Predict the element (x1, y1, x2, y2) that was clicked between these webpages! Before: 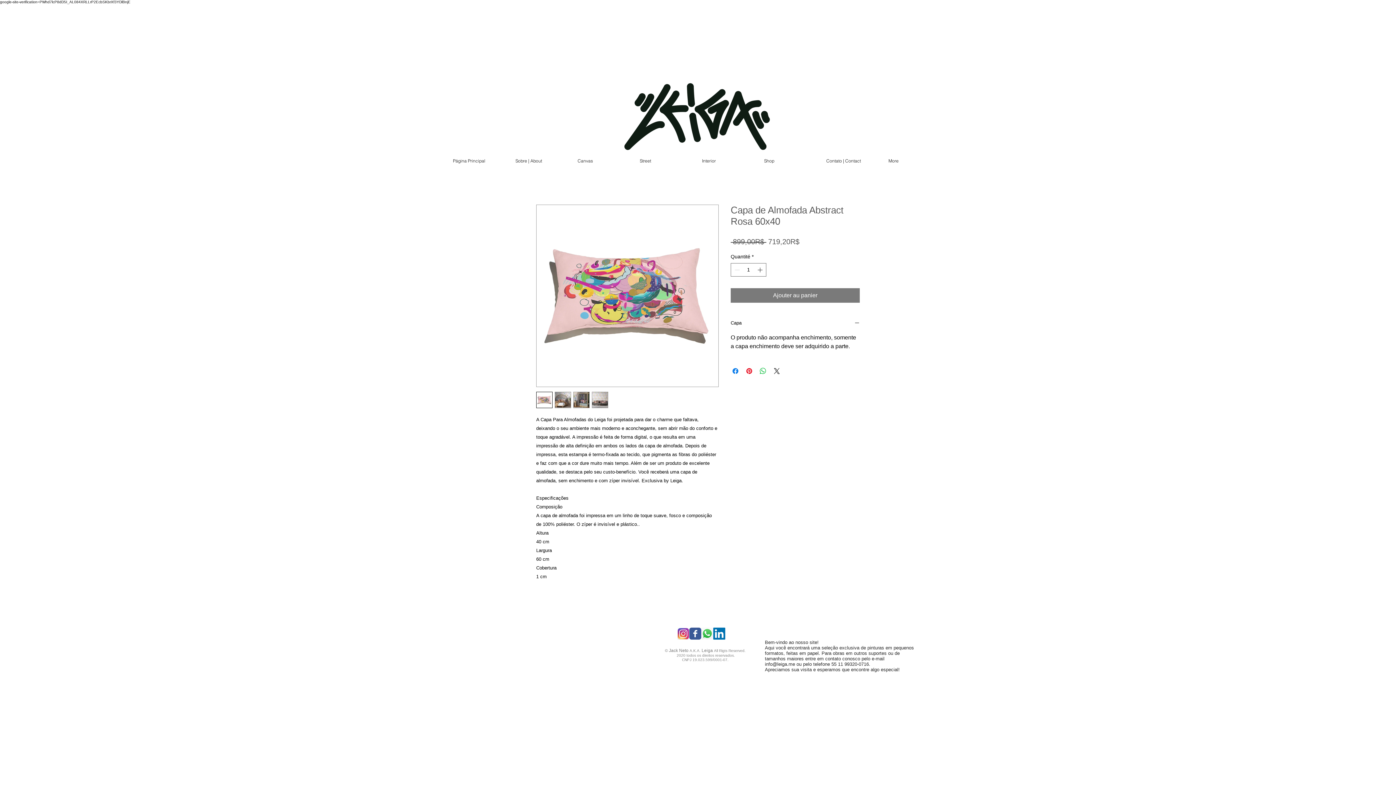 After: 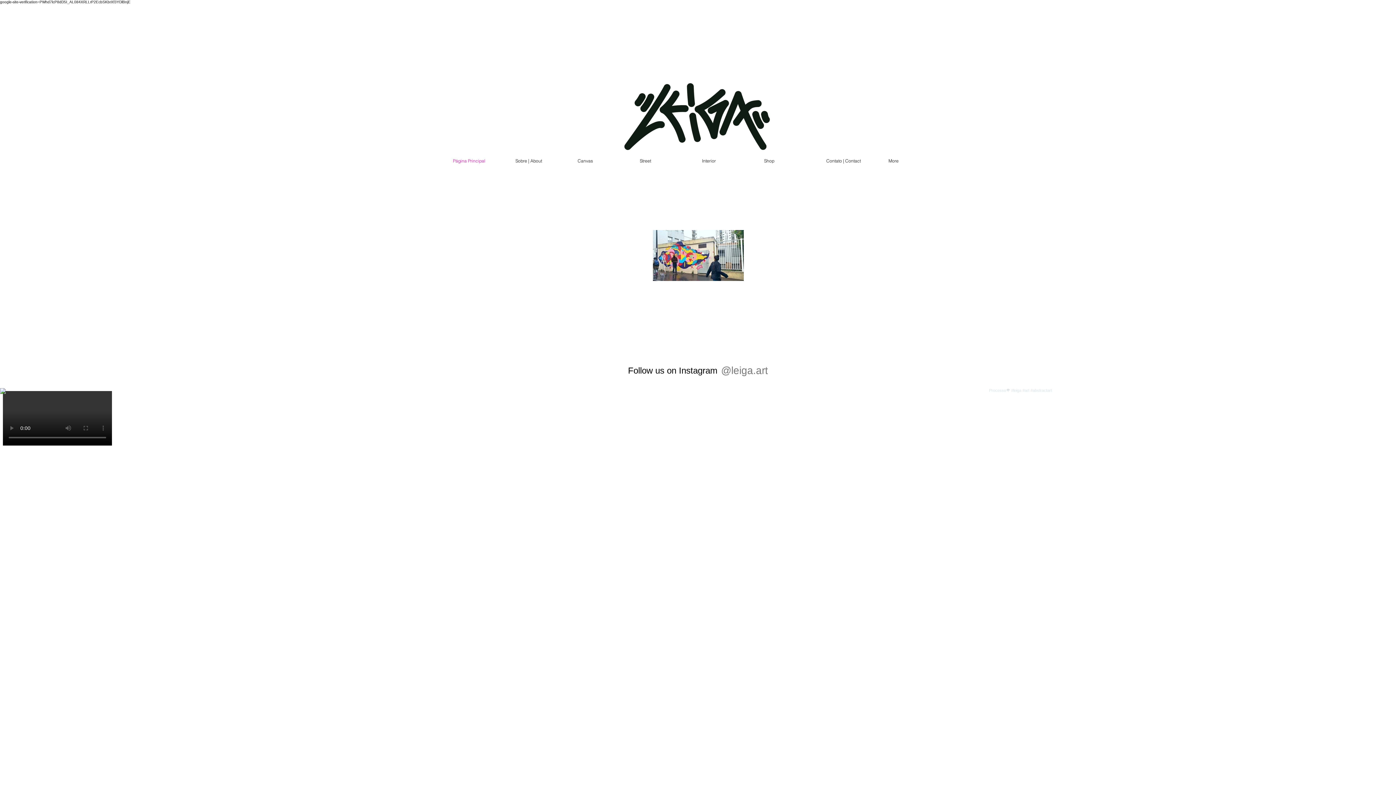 Action: bbox: (448, 155, 510, 166) label: Página Principal